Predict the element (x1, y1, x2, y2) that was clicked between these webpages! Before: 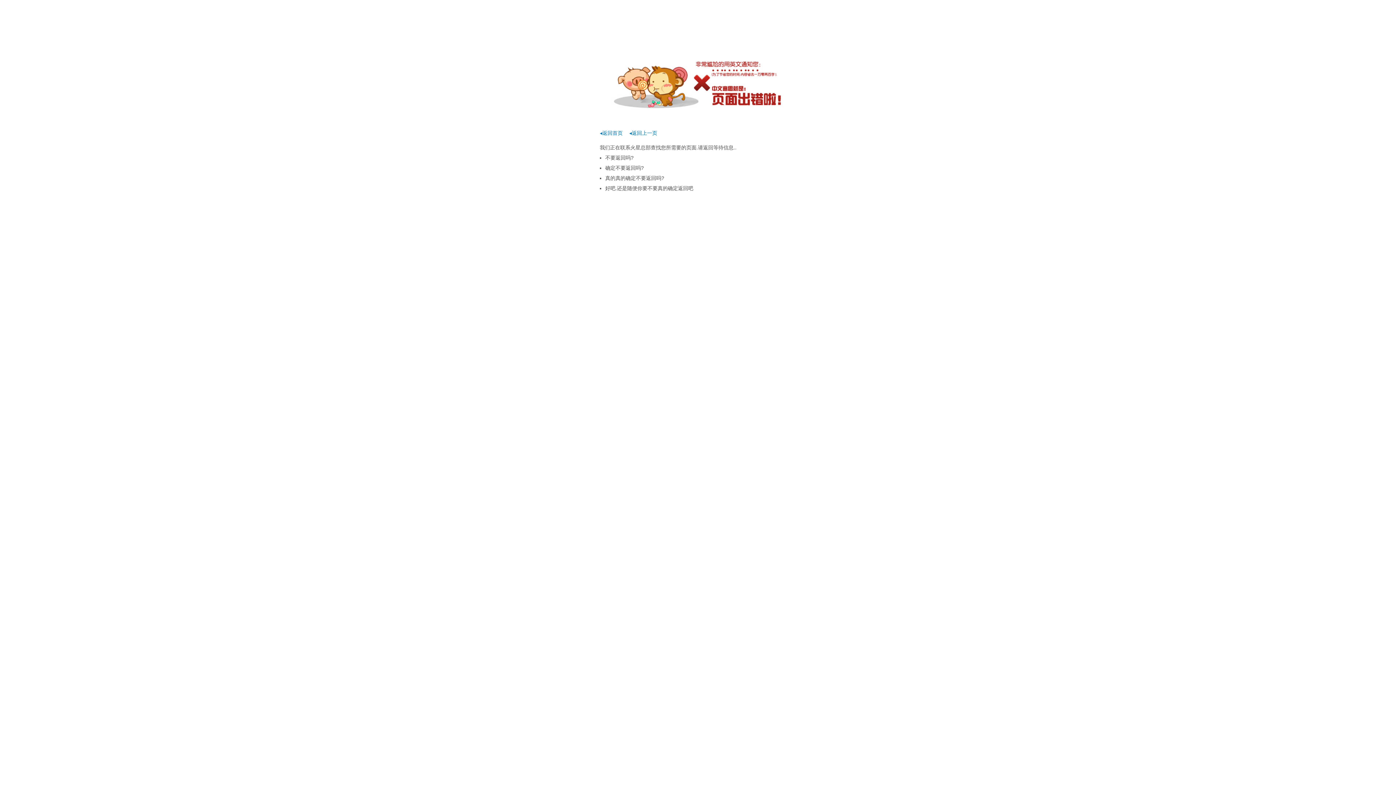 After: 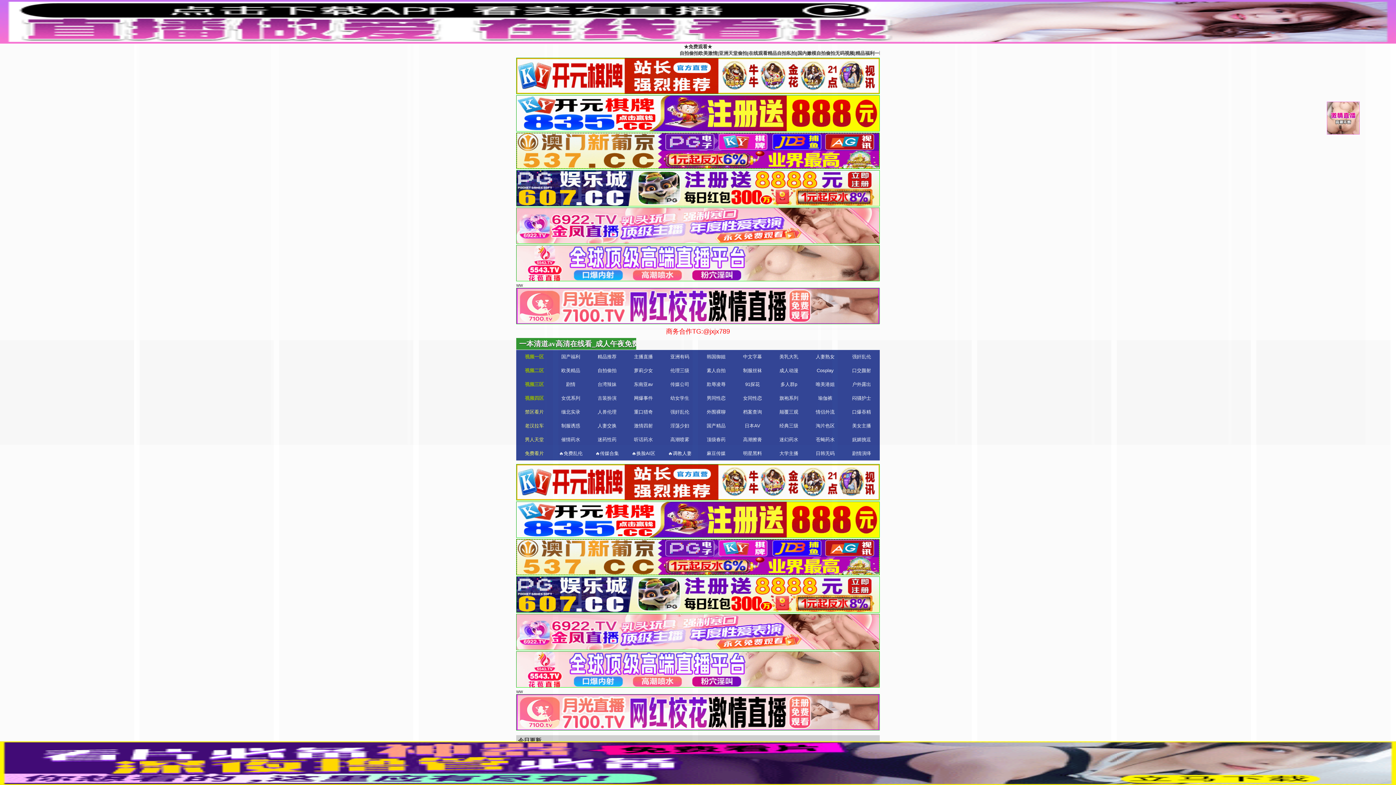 Action: bbox: (600, 130, 622, 136) label: ◂返回首页